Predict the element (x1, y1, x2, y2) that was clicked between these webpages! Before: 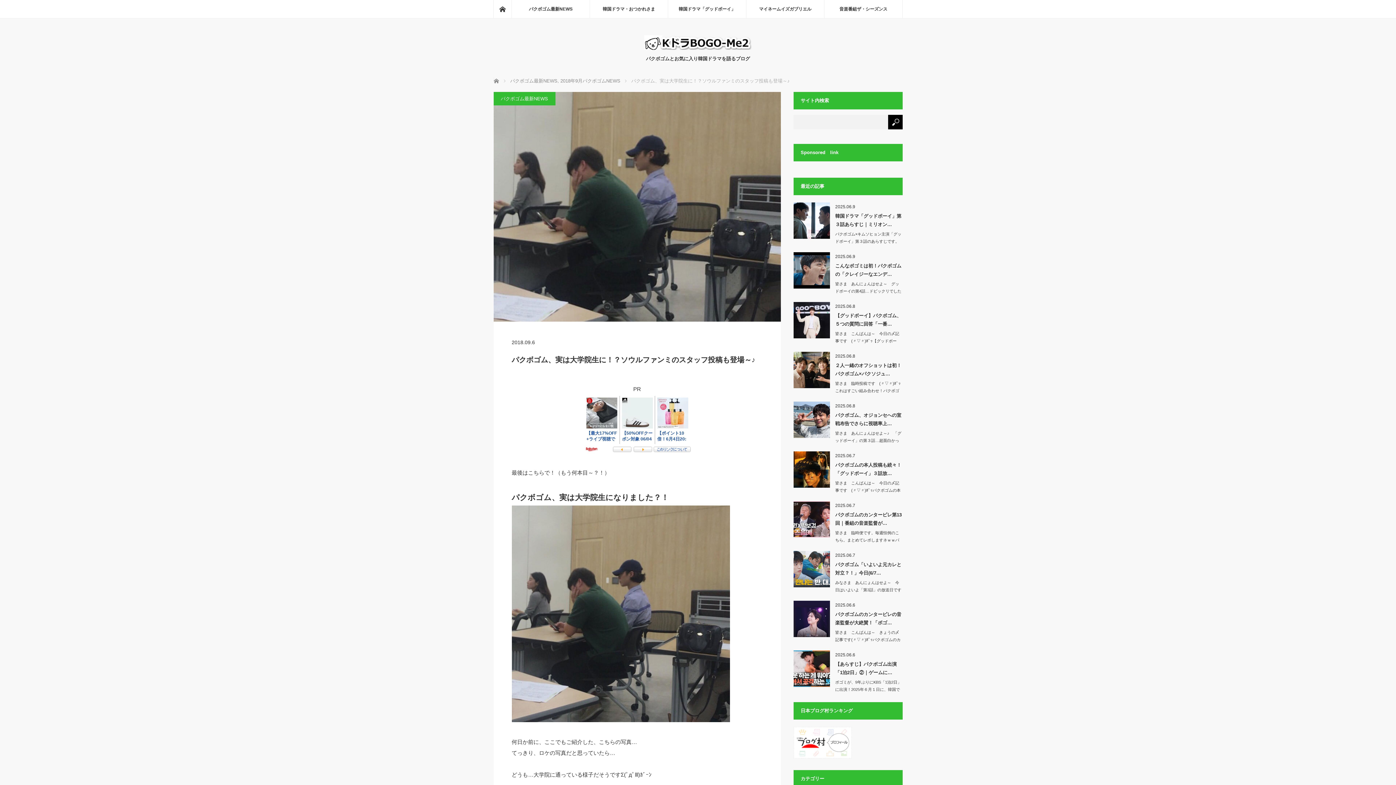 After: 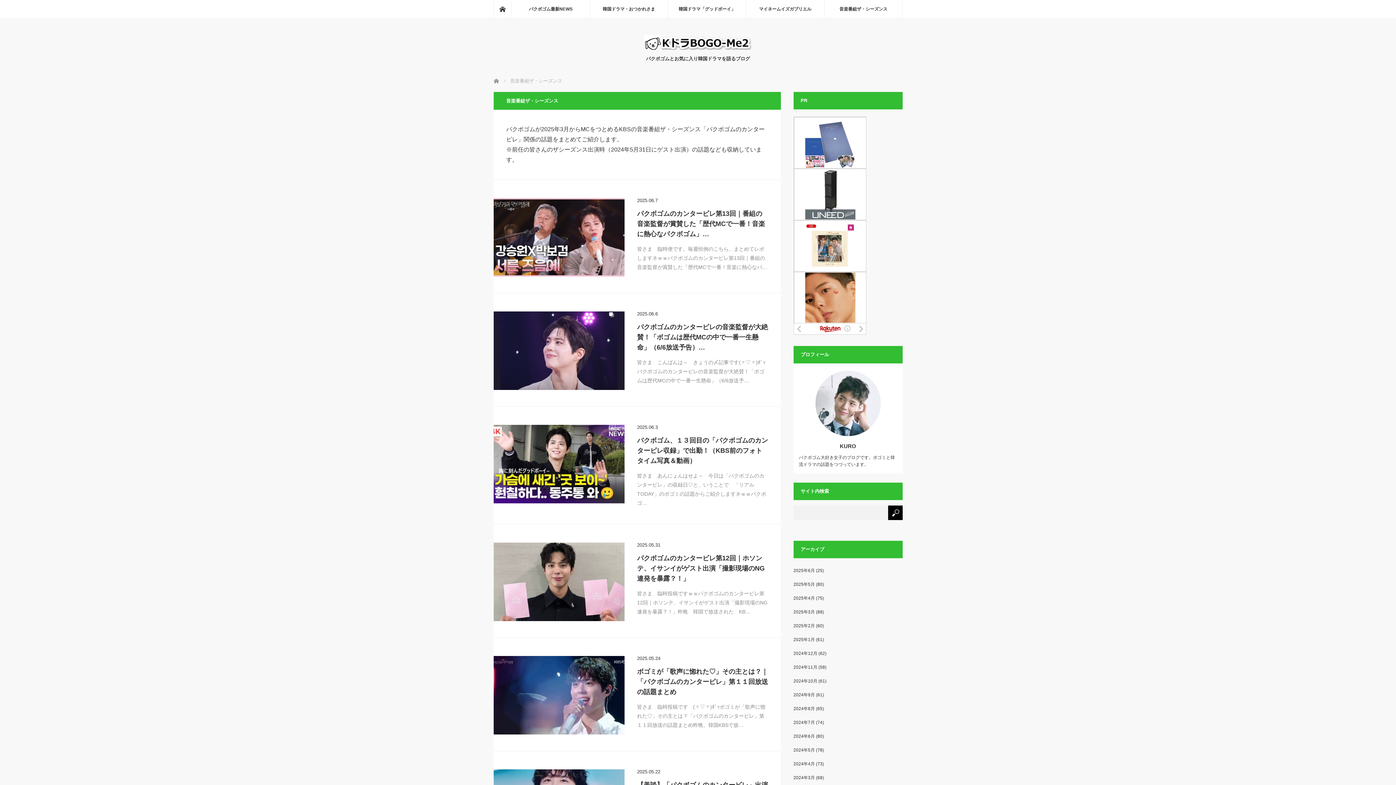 Action: bbox: (824, 0, 902, 18) label: 音楽番組ザ・シーズンス